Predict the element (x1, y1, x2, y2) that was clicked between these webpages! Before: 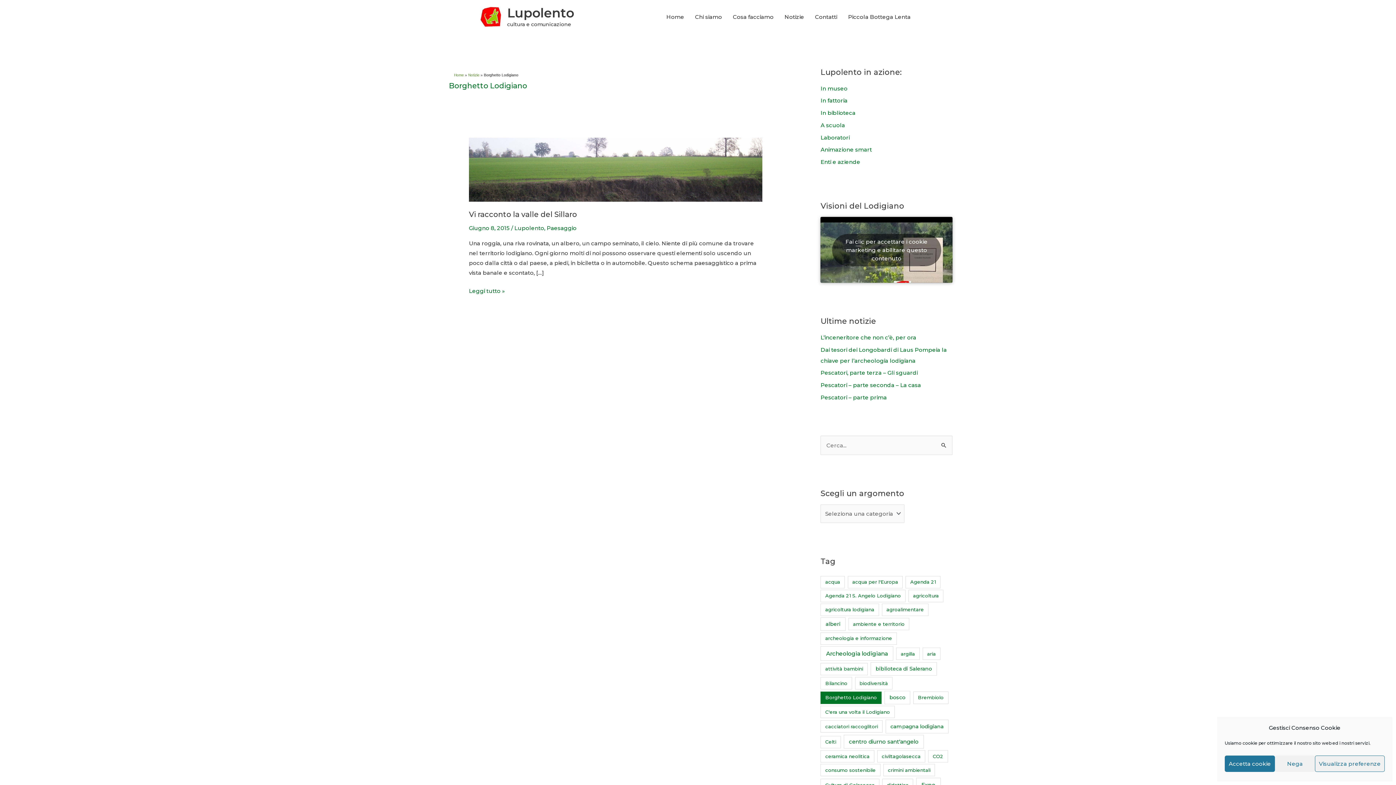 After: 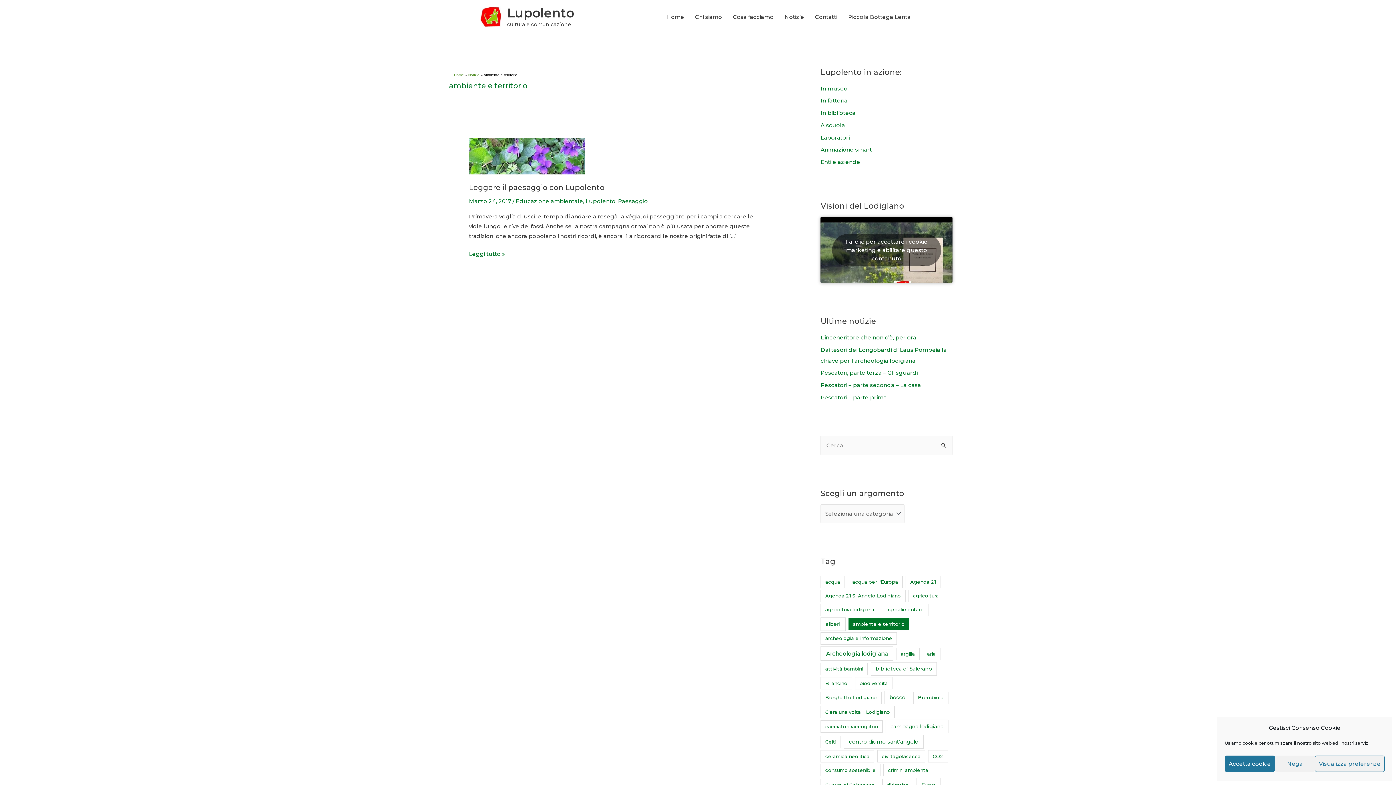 Action: bbox: (848, 618, 909, 630) label: ambiente e territorio (1 elemento)